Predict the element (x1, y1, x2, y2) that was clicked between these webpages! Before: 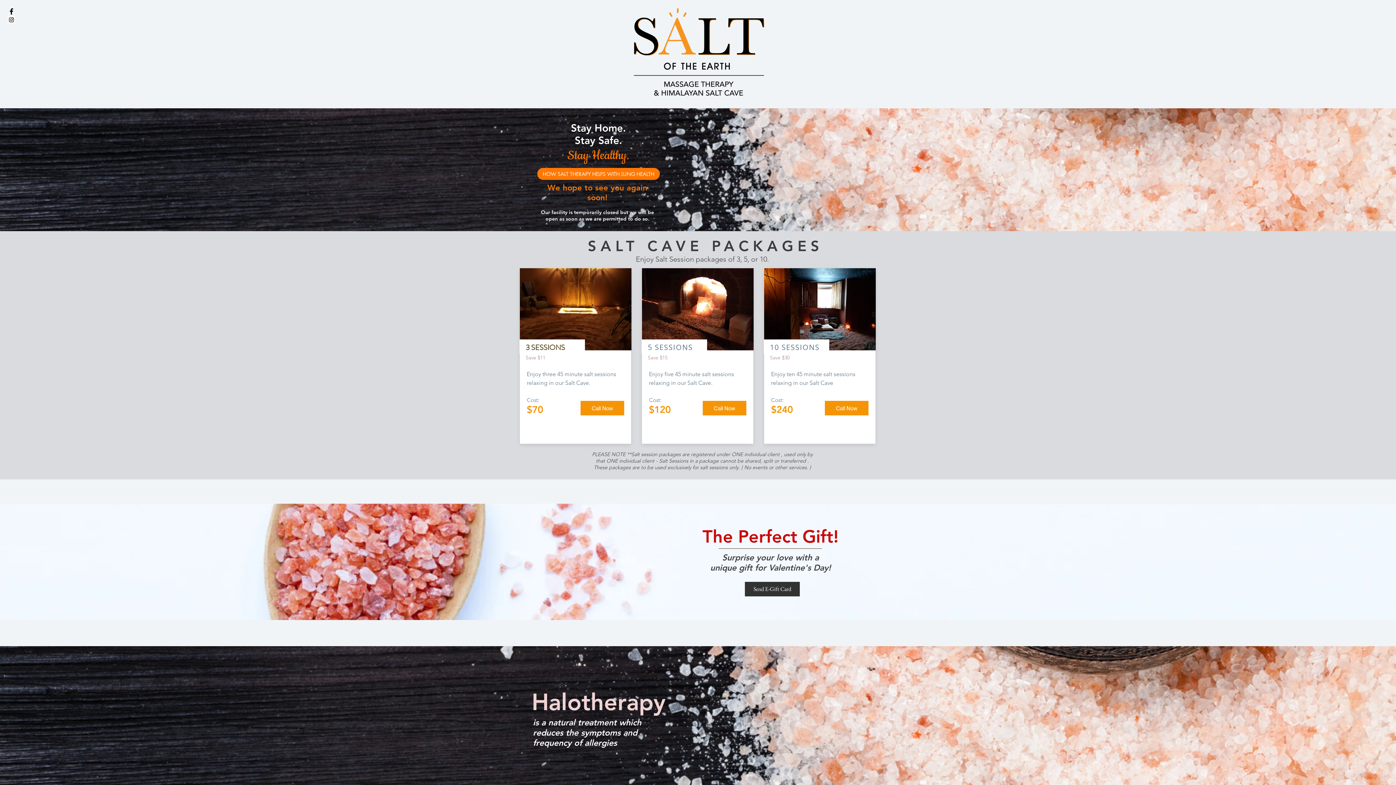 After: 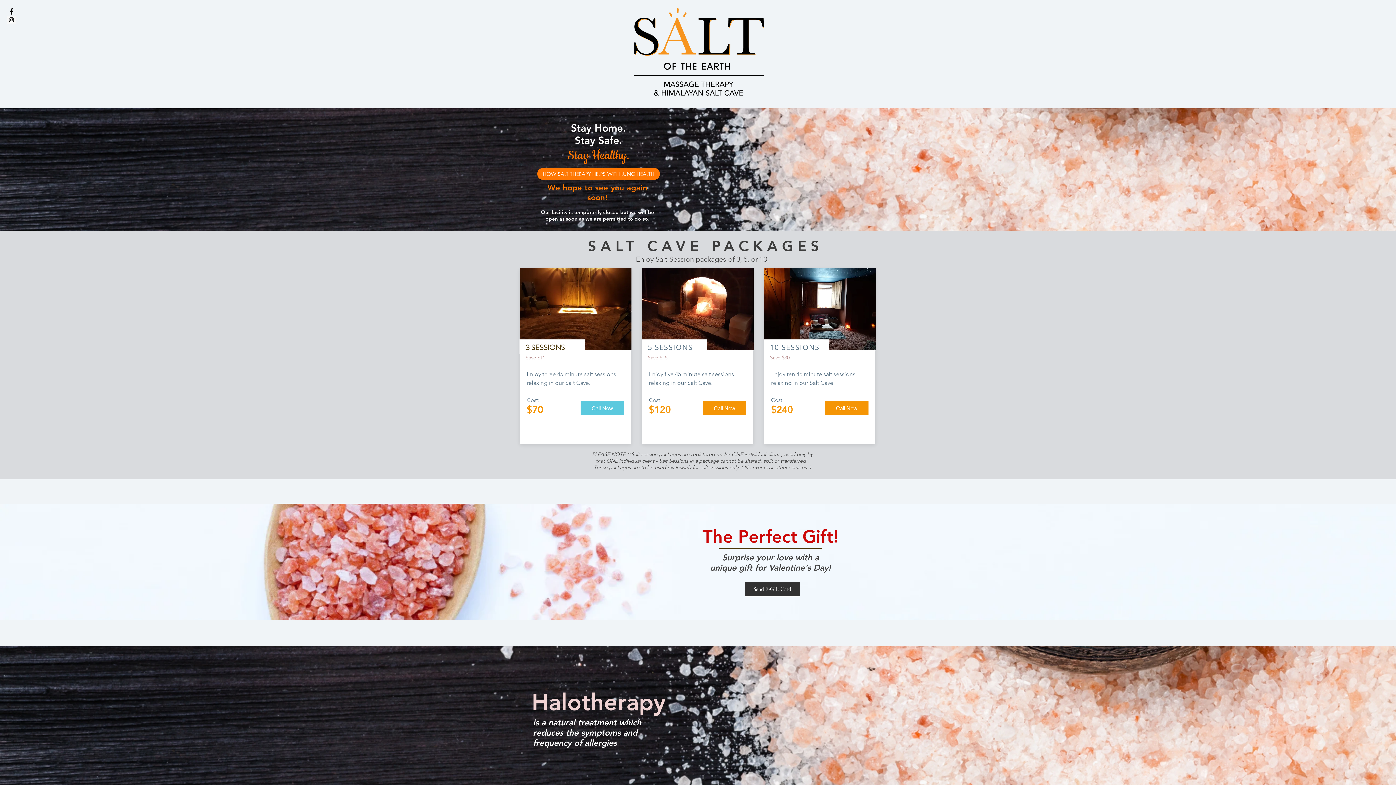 Action: label: Call Now bbox: (580, 401, 624, 415)